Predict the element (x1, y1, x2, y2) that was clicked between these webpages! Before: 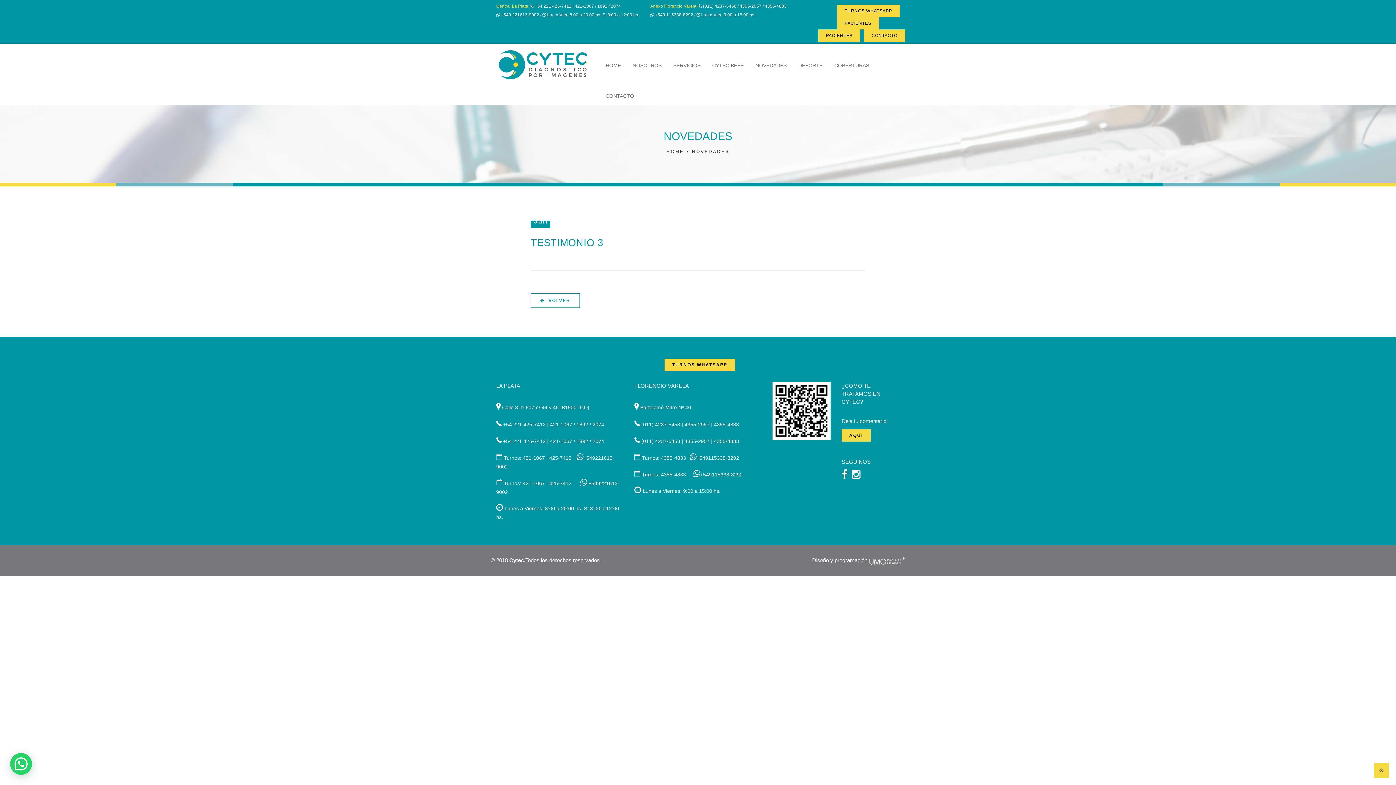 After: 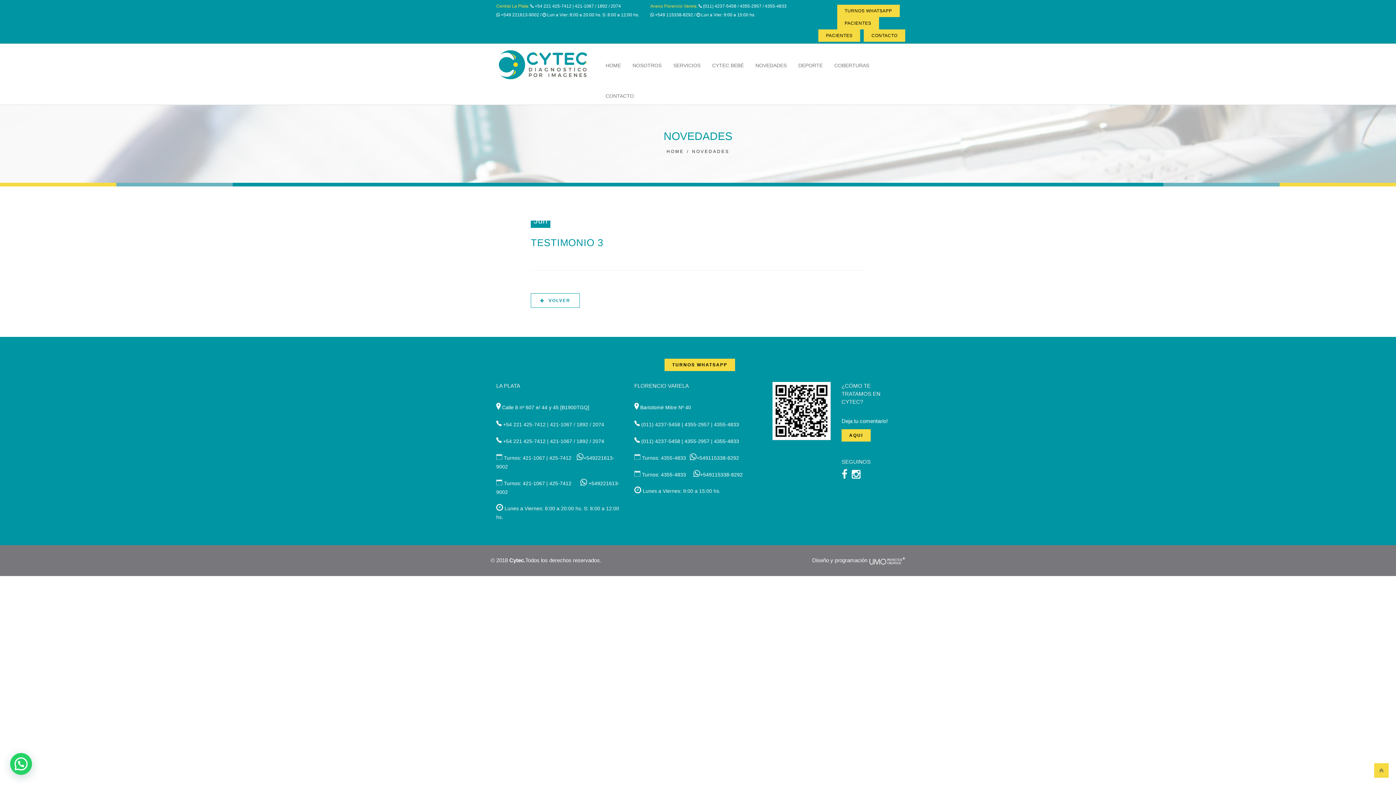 Action: bbox: (496, 401, 623, 412) label:  Calle 8 nº 607 e/ 44 y 45 [B1900TGQ]